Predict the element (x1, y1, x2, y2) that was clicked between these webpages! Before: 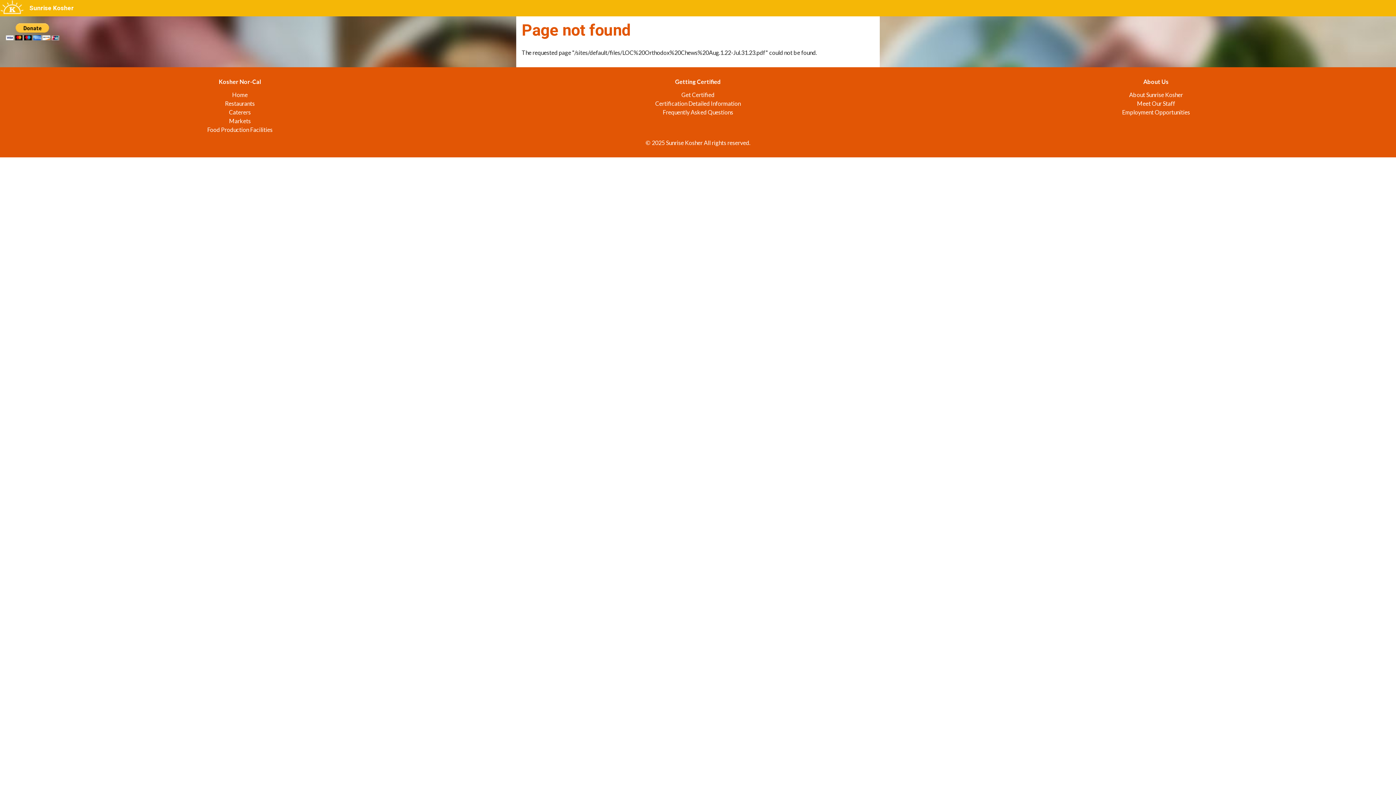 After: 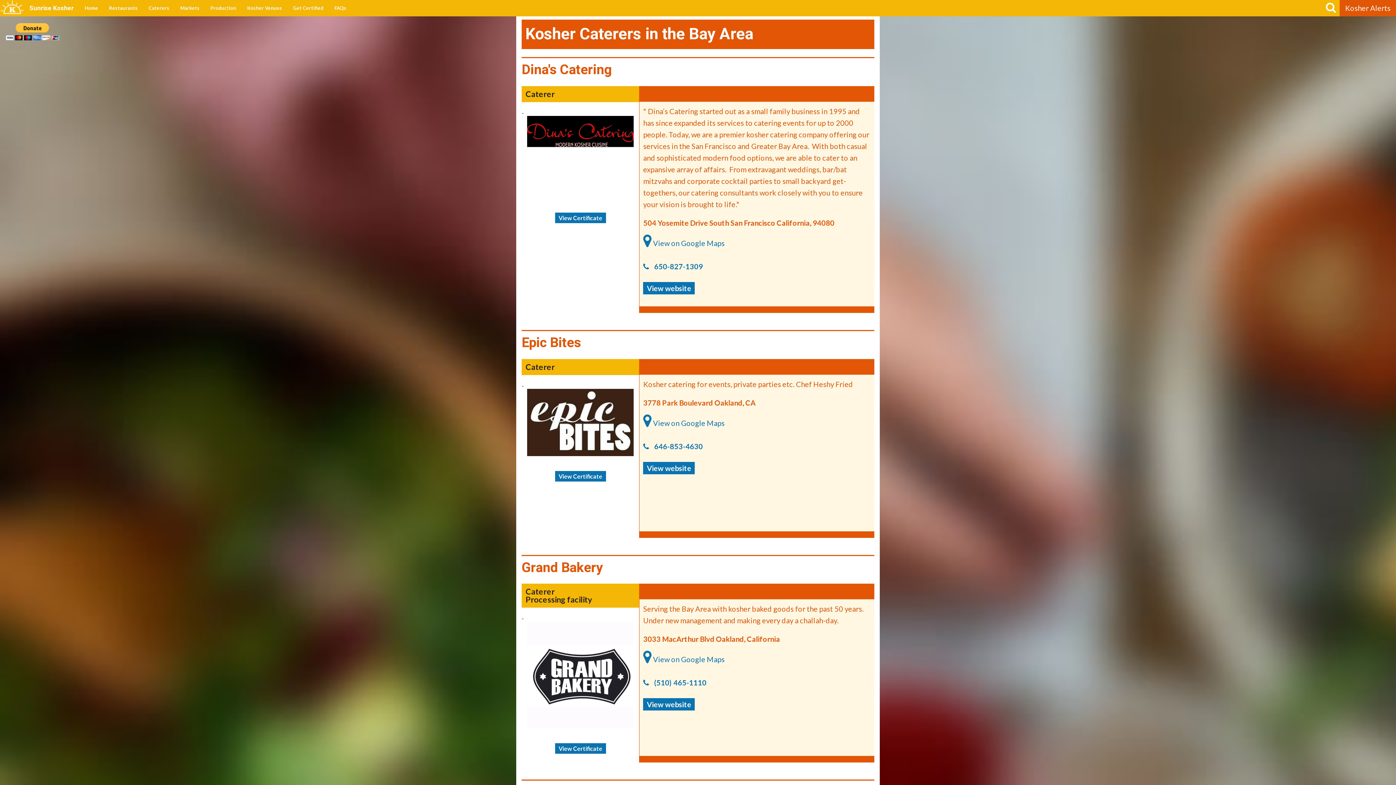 Action: bbox: (229, 108, 250, 115) label: Caterers